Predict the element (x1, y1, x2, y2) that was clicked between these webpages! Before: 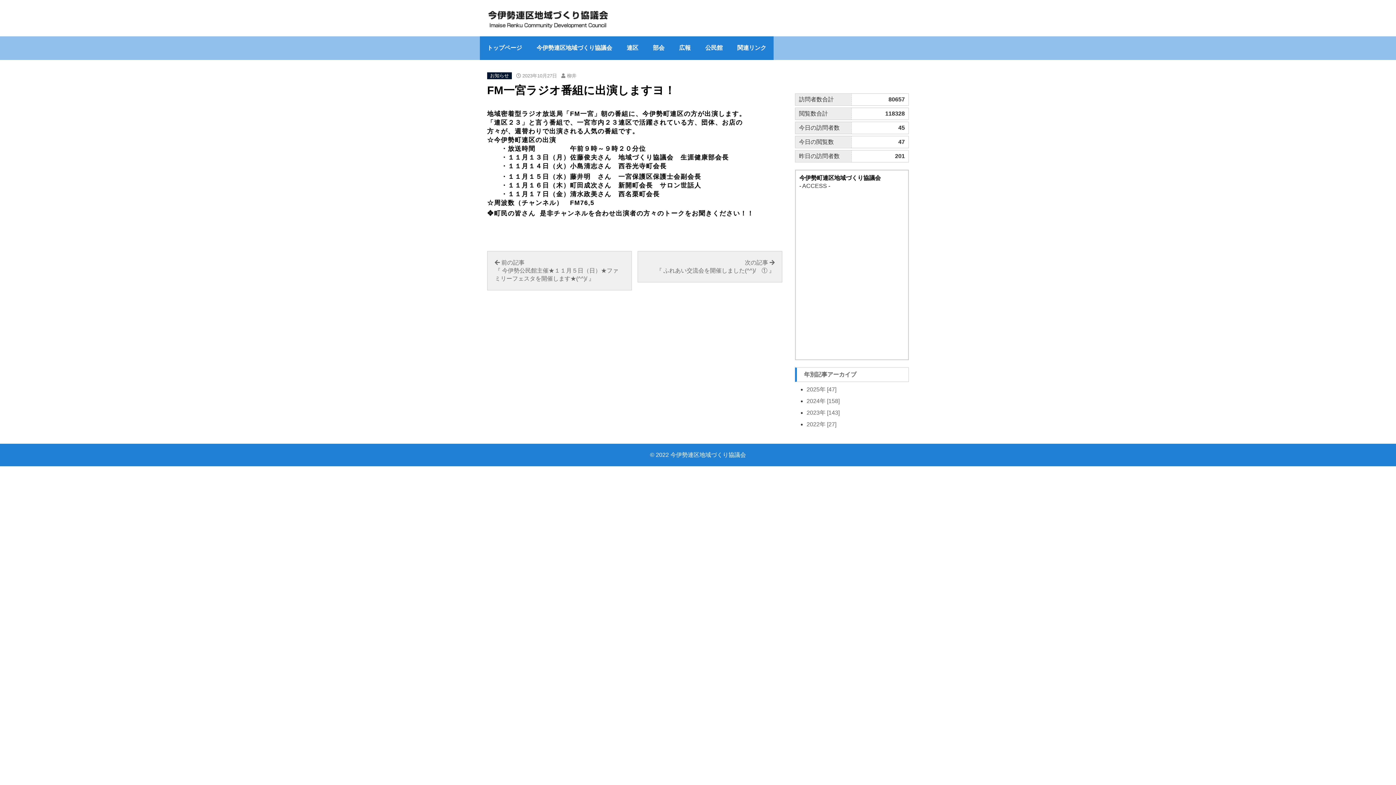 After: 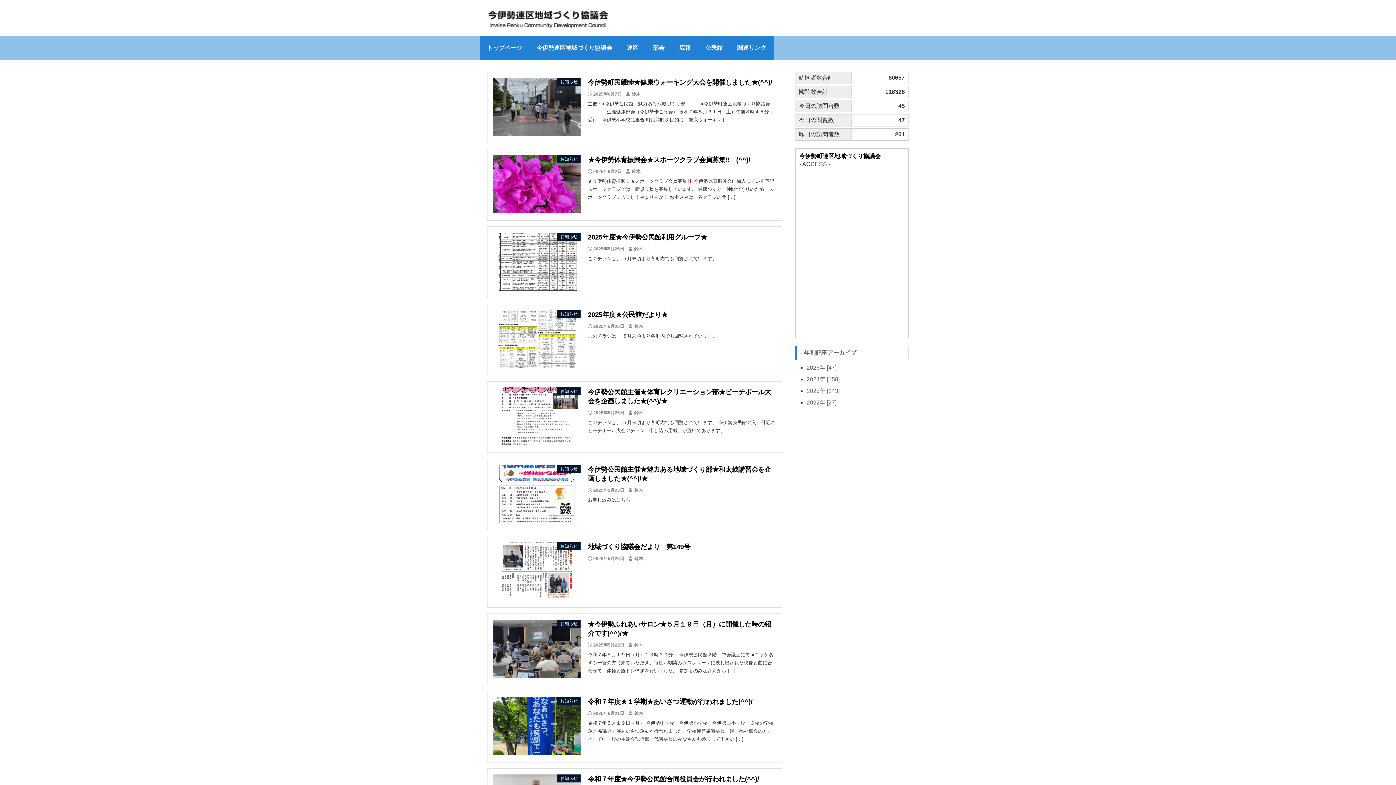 Action: label: 2025年 [47] bbox: (806, 385, 909, 393)